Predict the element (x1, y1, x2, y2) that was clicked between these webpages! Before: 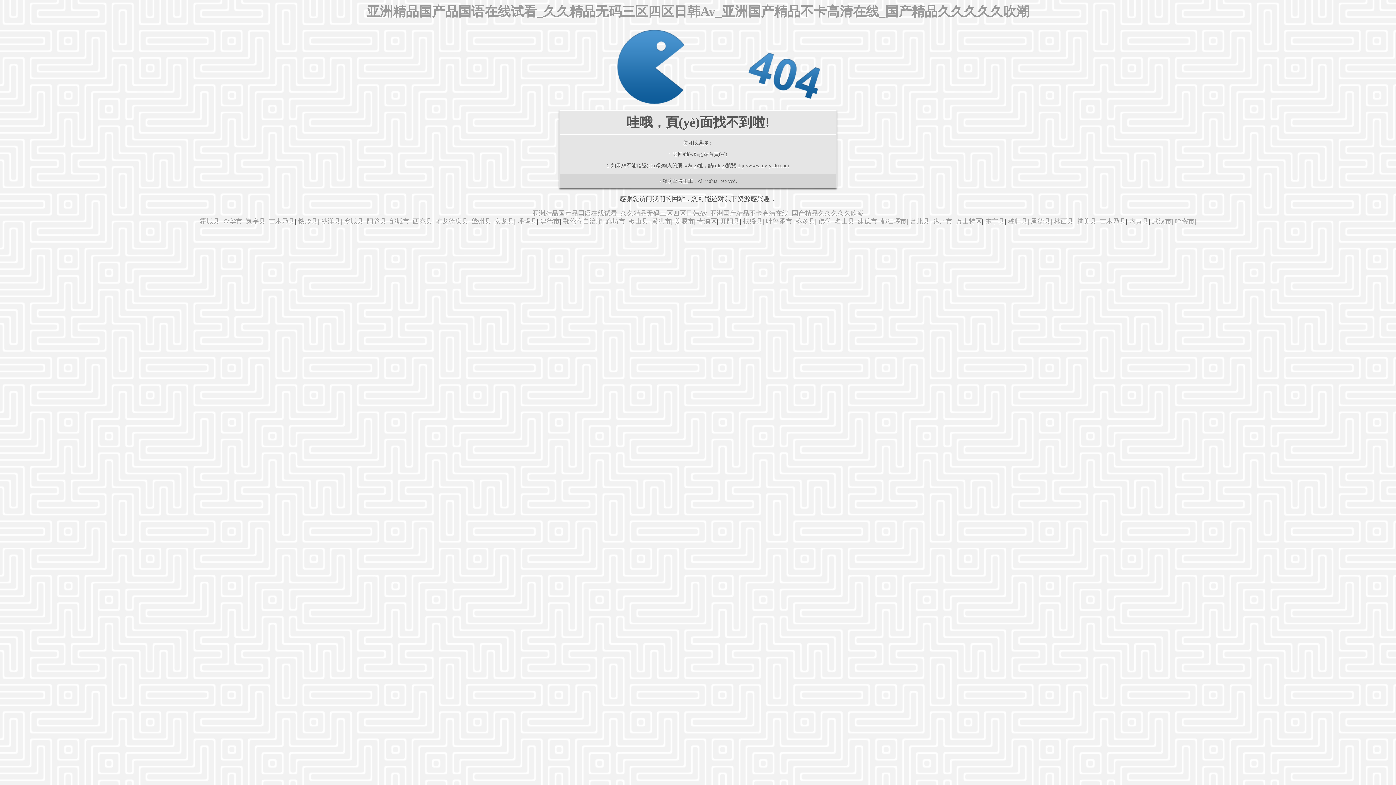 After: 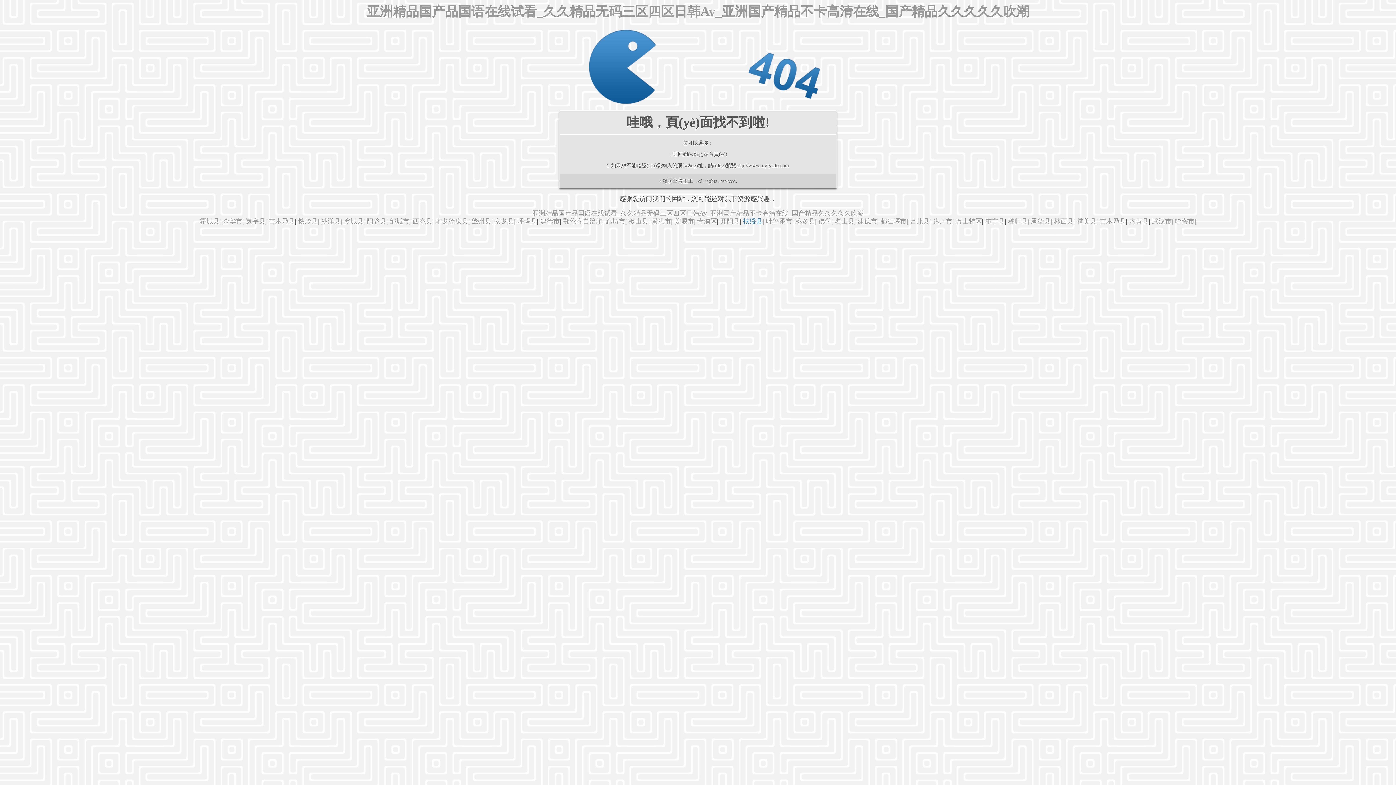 Action: bbox: (743, 217, 762, 225) label: 扶绥县